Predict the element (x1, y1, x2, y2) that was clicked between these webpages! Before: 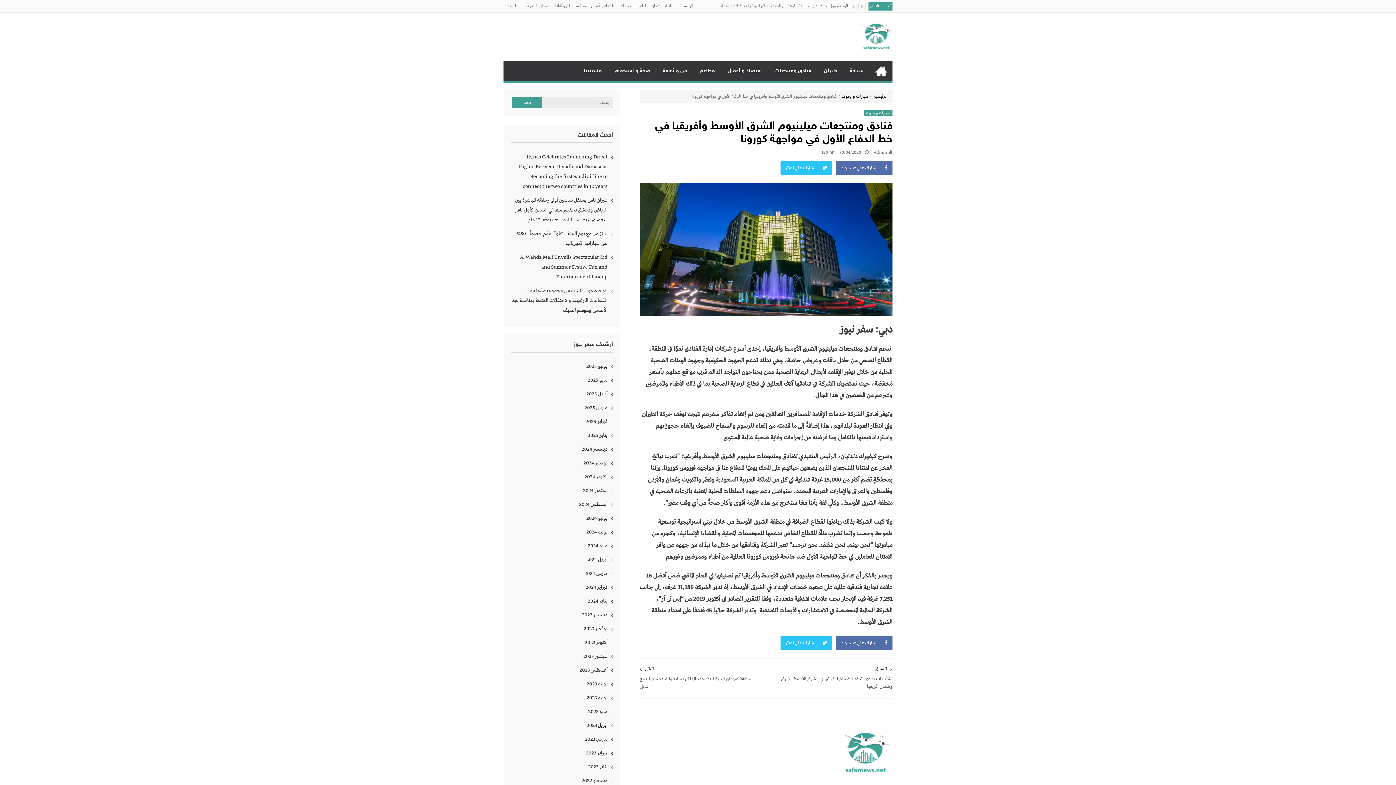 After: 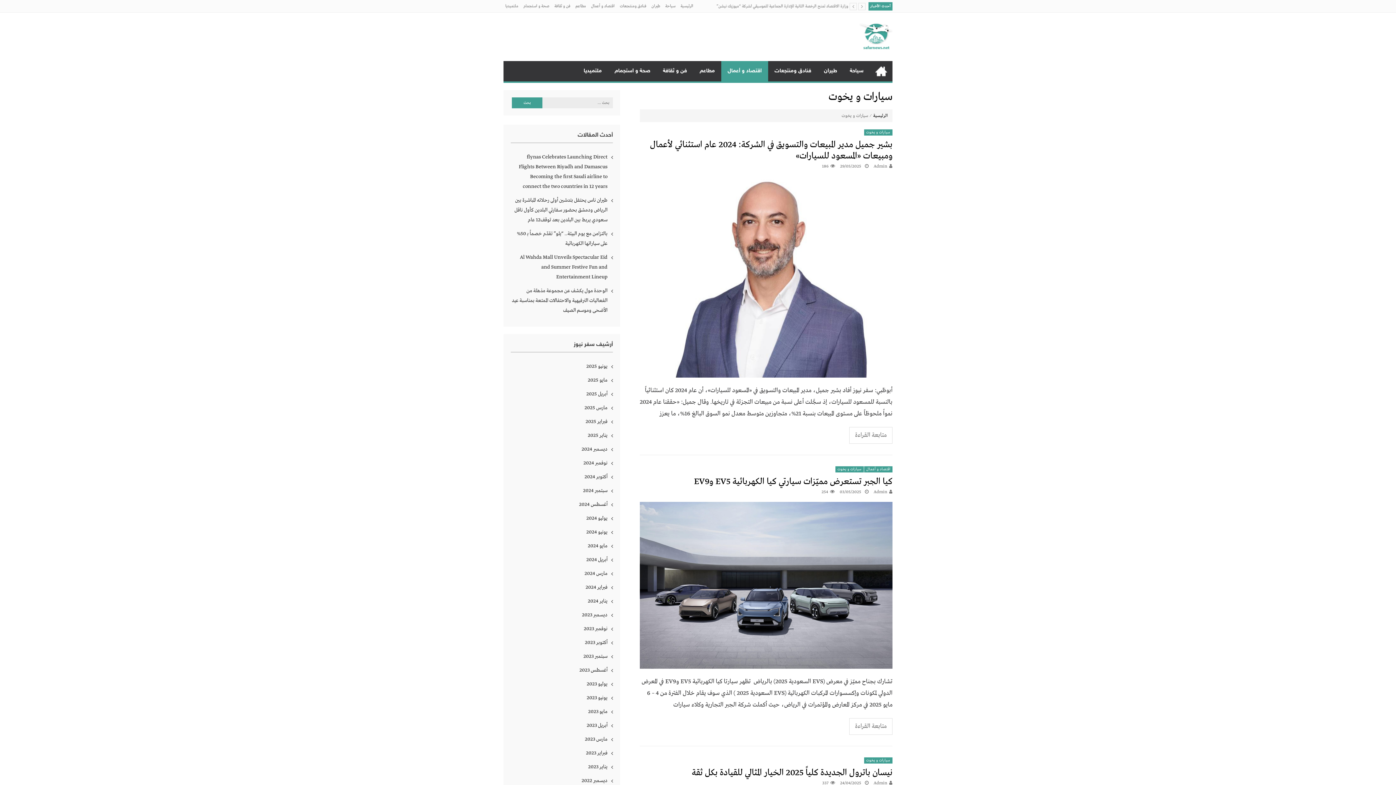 Action: label: سيارات و يخوت bbox: (864, 110, 892, 116)